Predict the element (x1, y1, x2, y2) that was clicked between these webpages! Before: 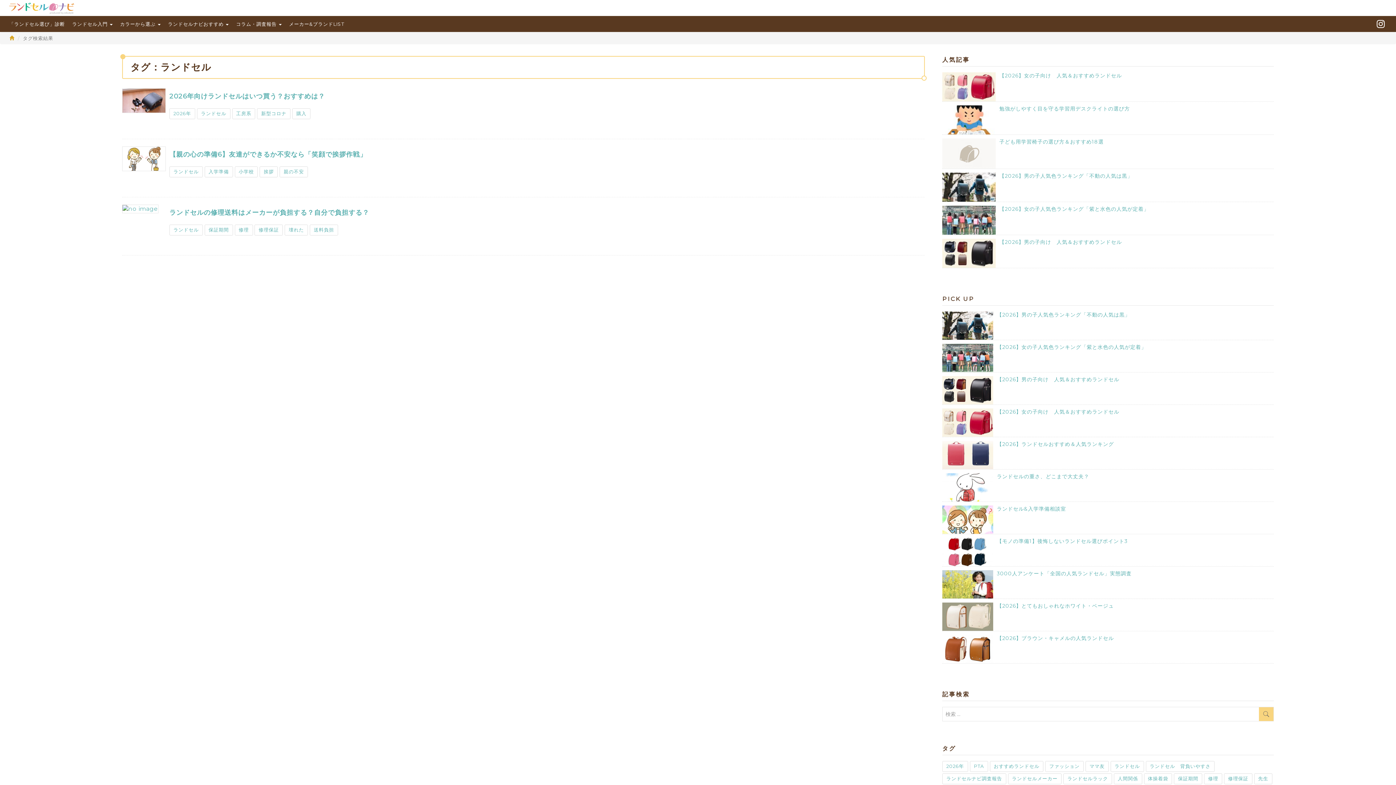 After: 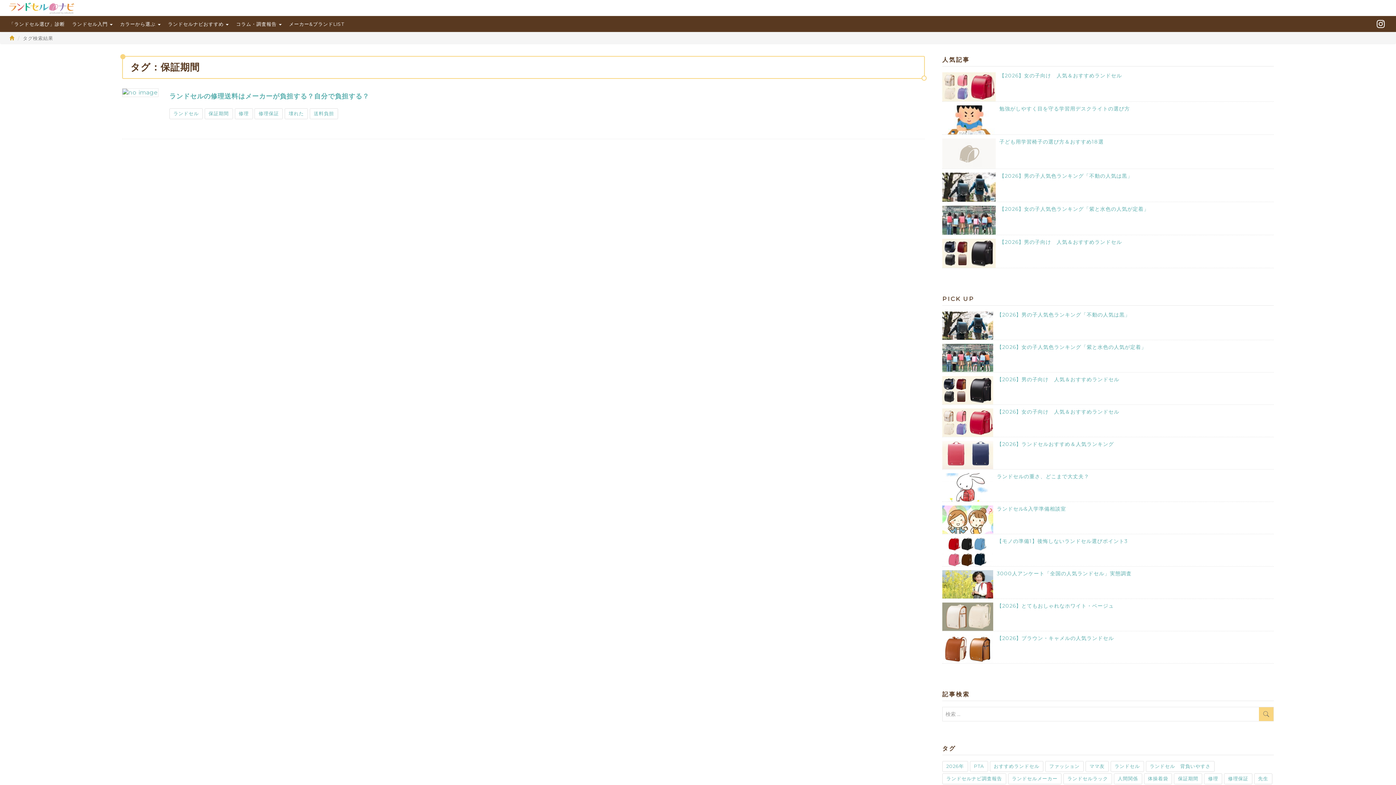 Action: label: 保証期間 bbox: (204, 224, 232, 235)